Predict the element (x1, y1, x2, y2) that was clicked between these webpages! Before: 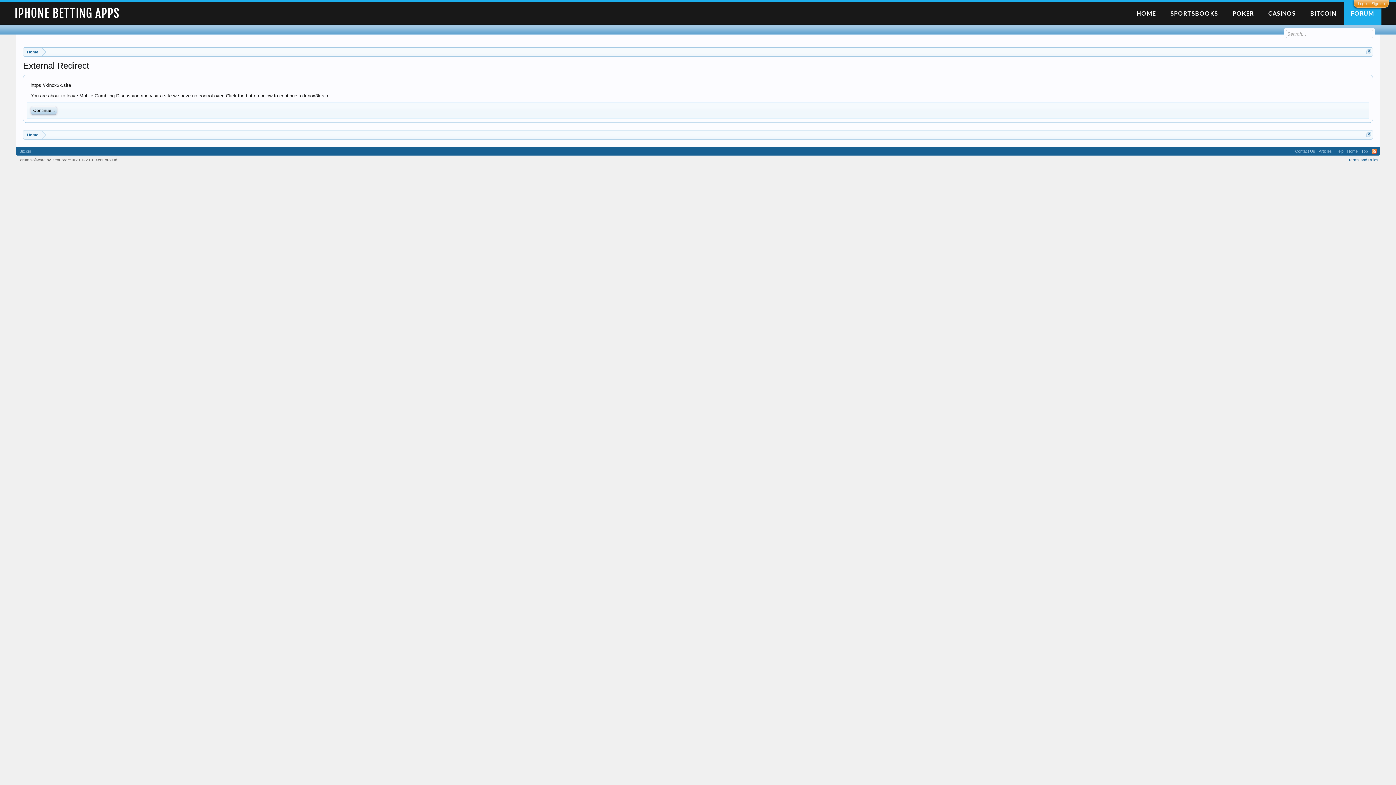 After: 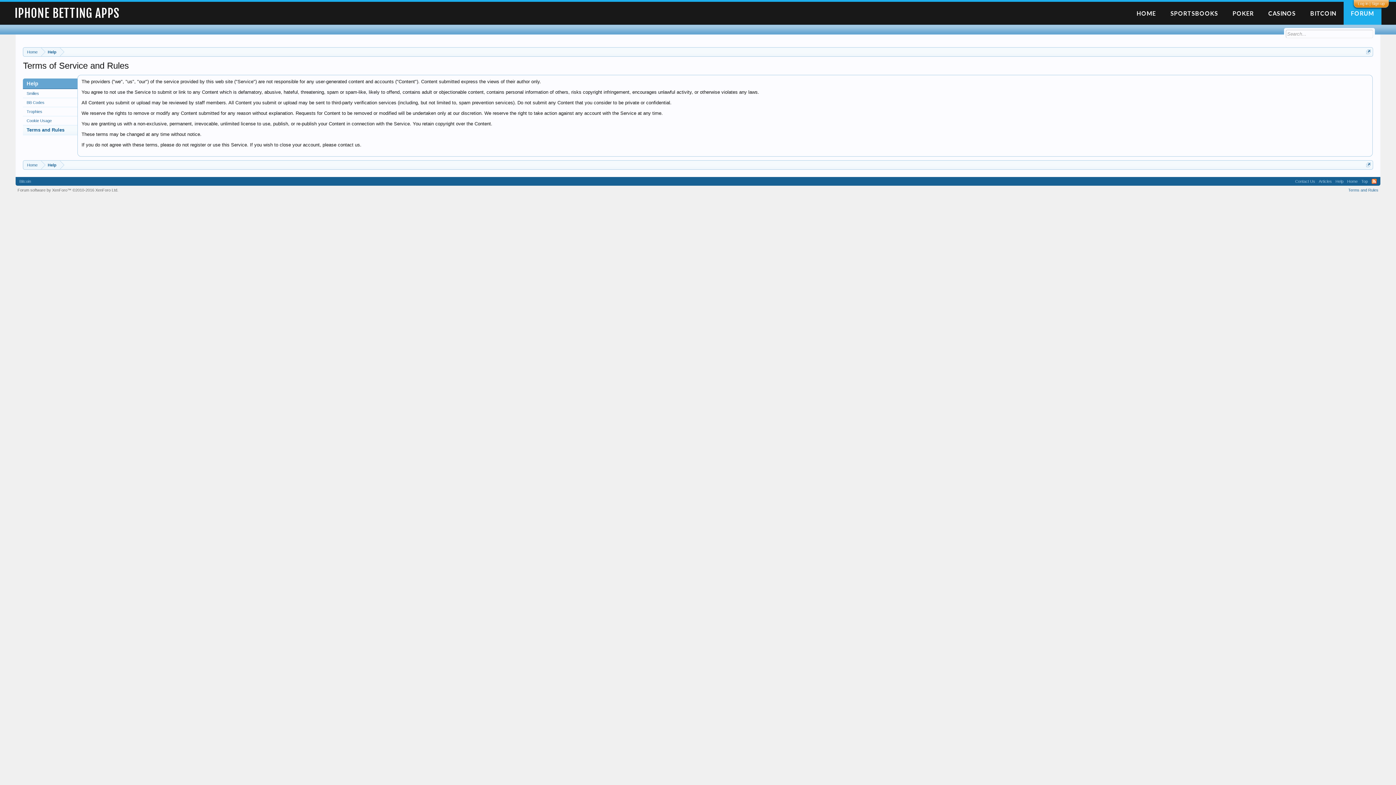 Action: bbox: (1348, 157, 1378, 162) label: Terms and Rules